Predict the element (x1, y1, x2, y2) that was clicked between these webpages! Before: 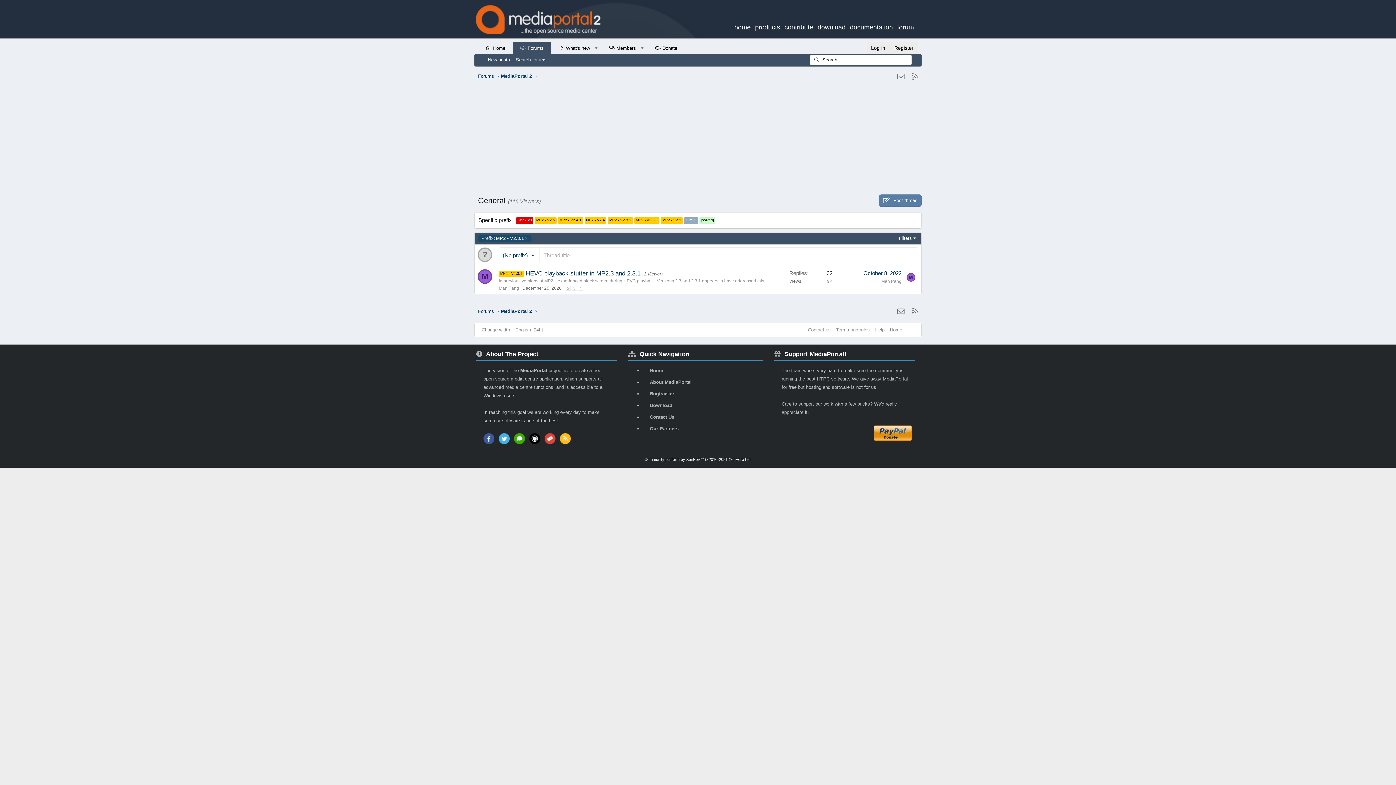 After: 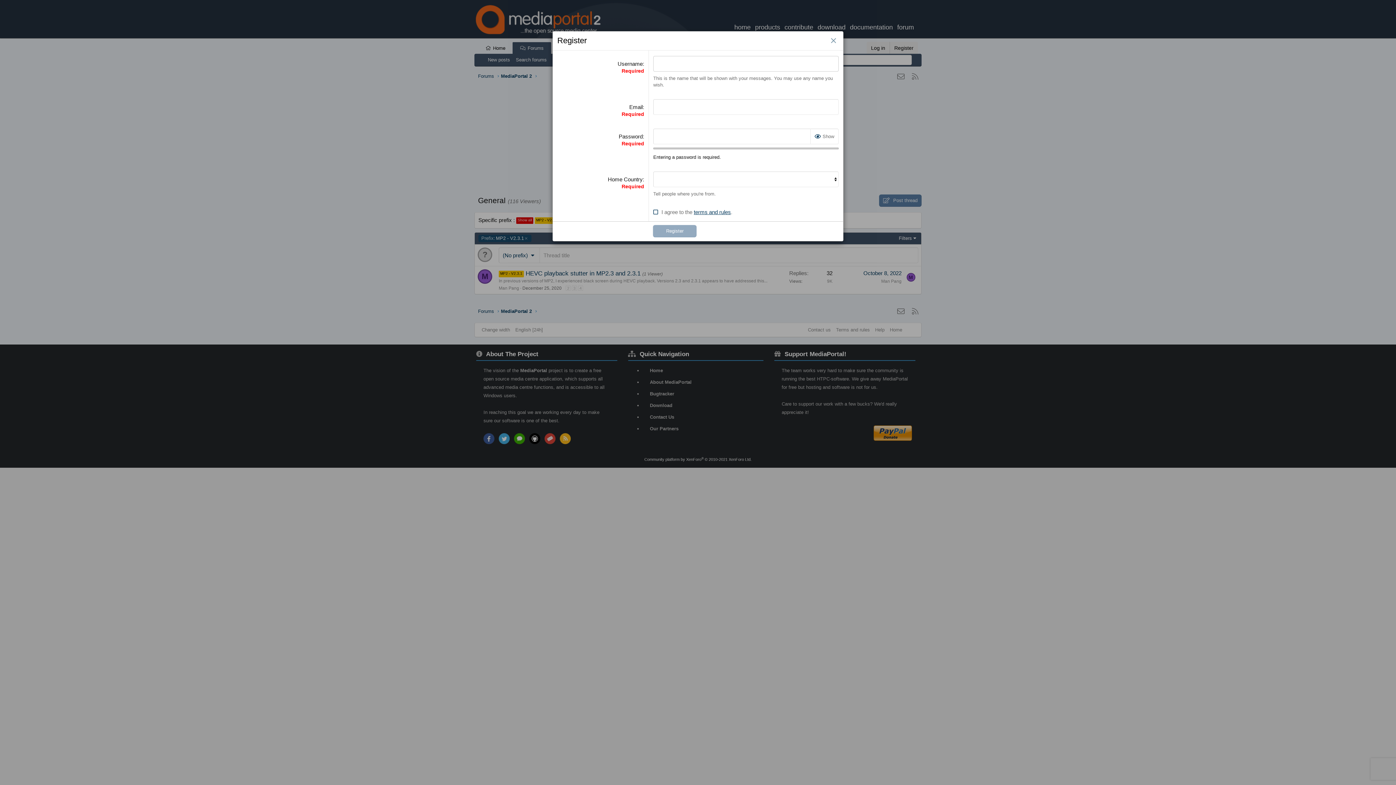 Action: label: Register bbox: (889, 41, 918, 53)